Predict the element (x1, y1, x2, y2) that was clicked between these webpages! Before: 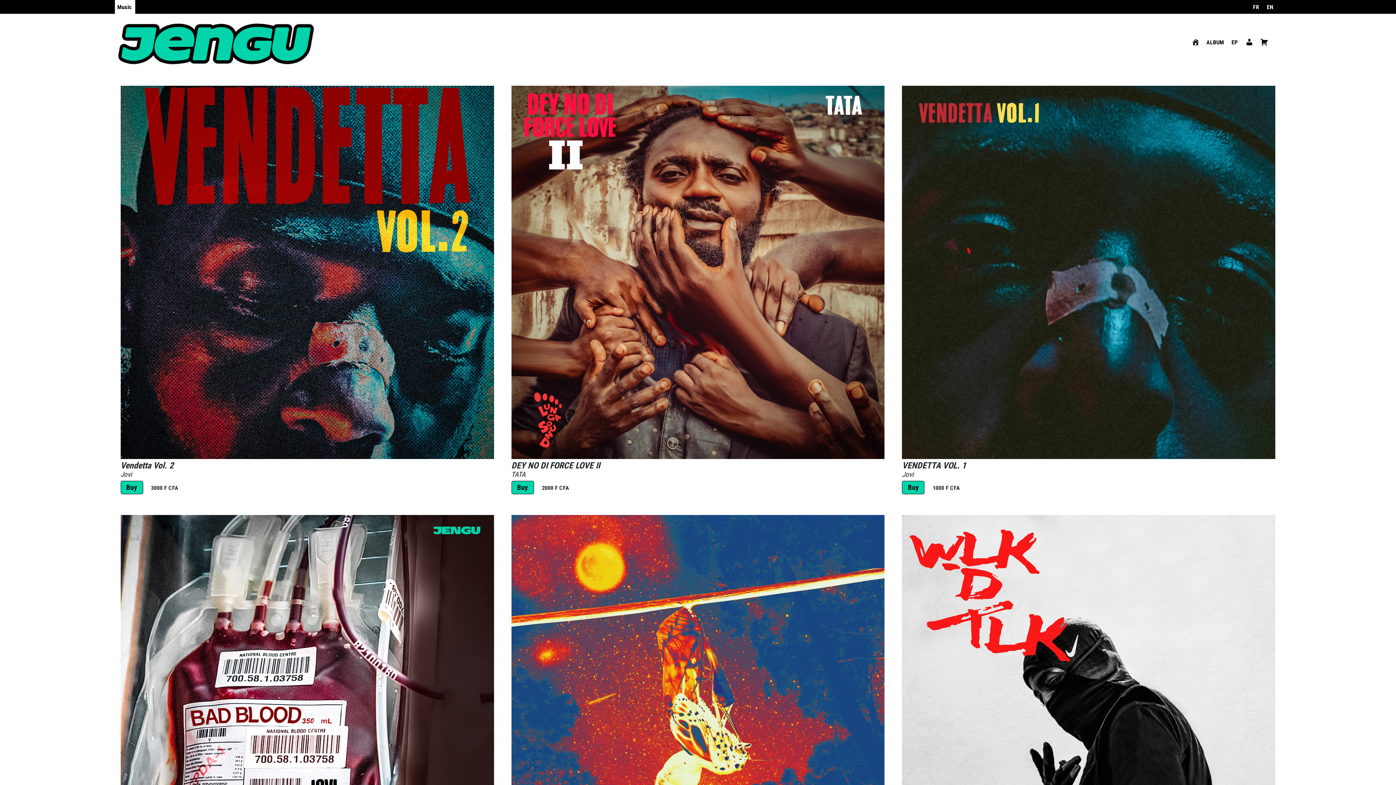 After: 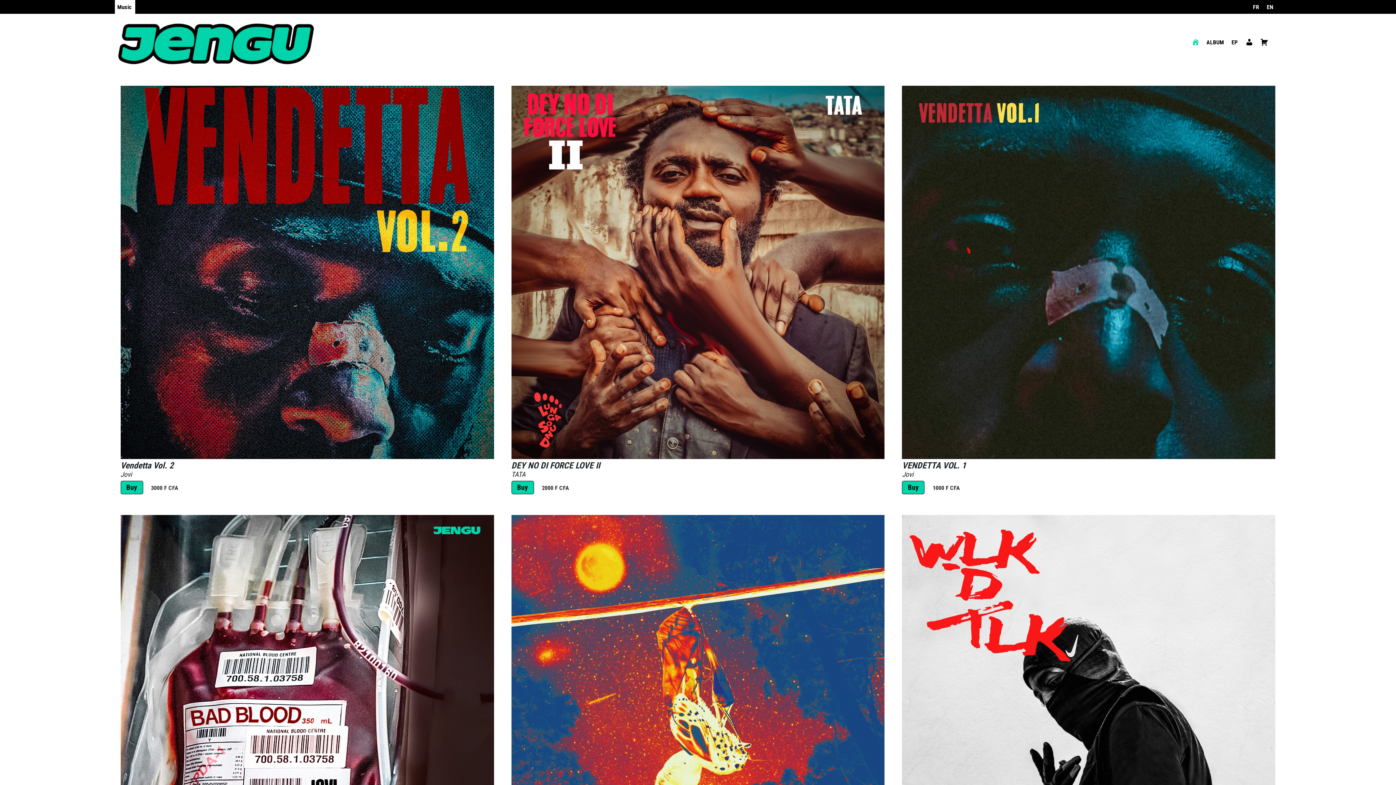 Action: bbox: (117, 16, 314, 72)